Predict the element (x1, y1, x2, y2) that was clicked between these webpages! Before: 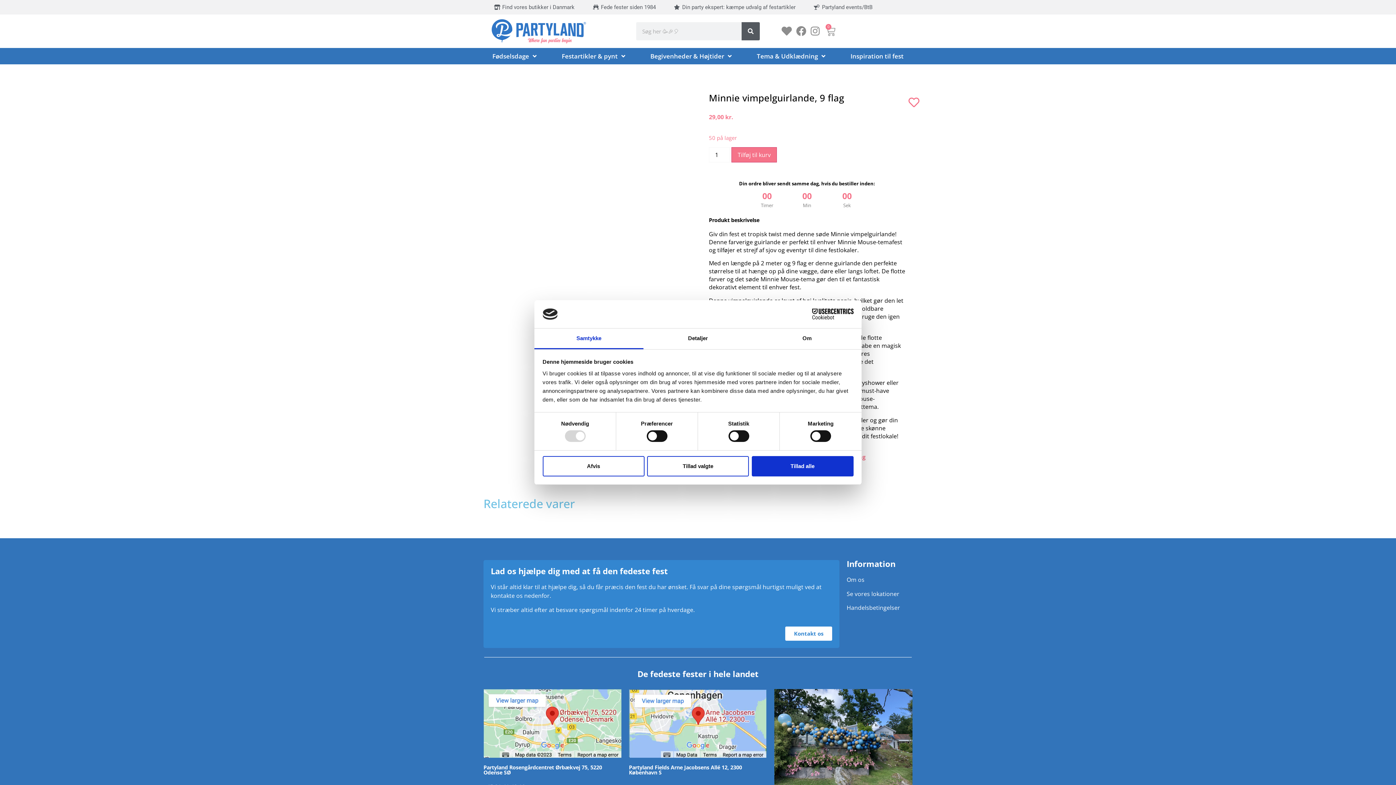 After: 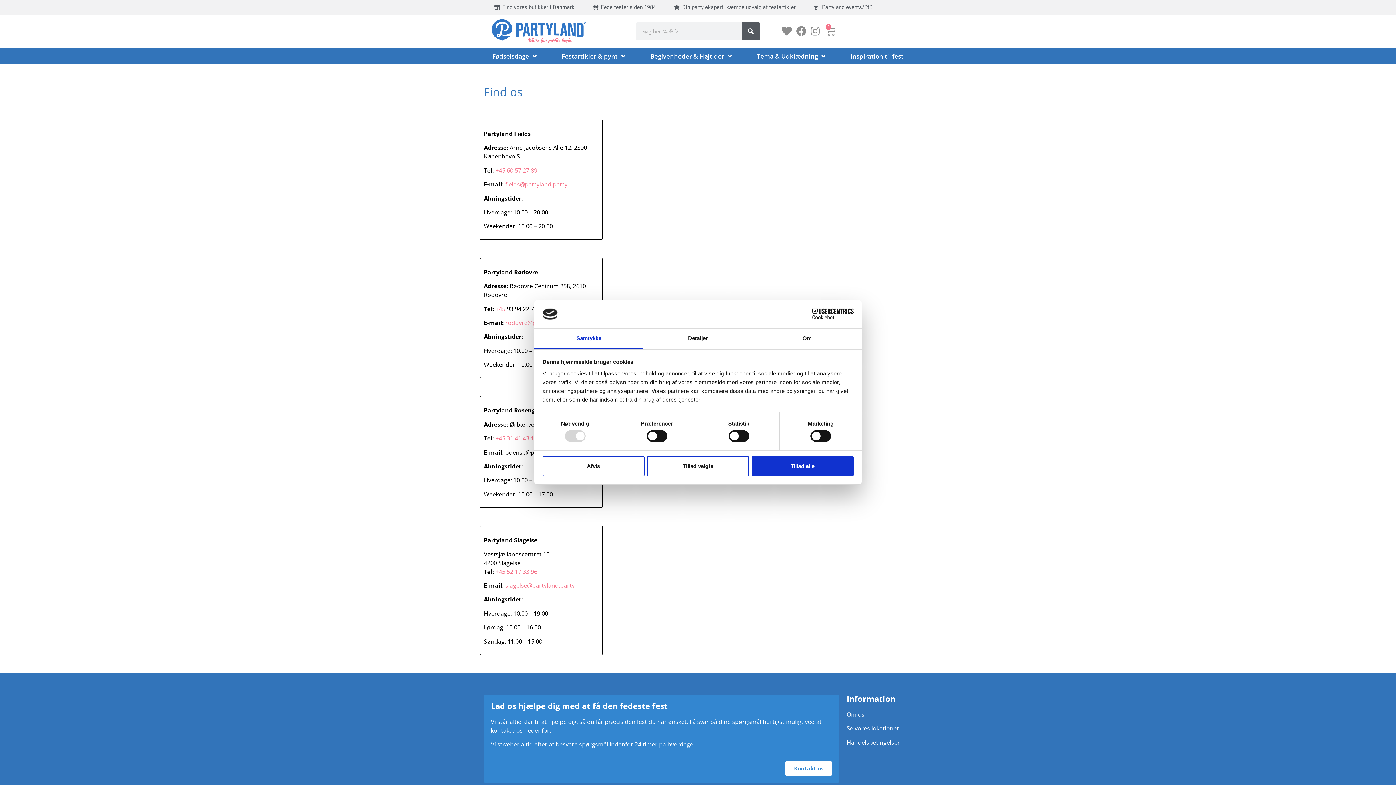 Action: label: Find vores butikker i Danmark bbox: (494, 3, 574, 11)